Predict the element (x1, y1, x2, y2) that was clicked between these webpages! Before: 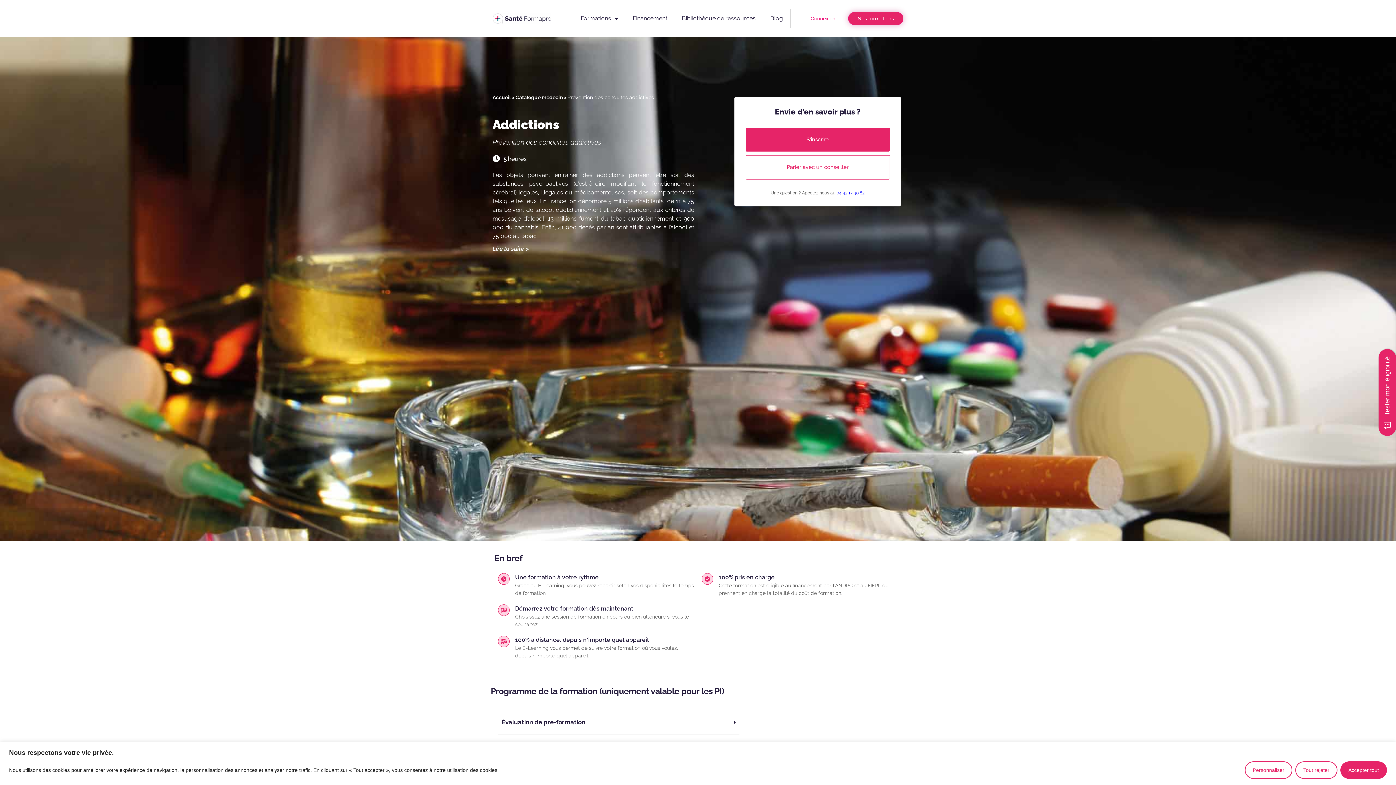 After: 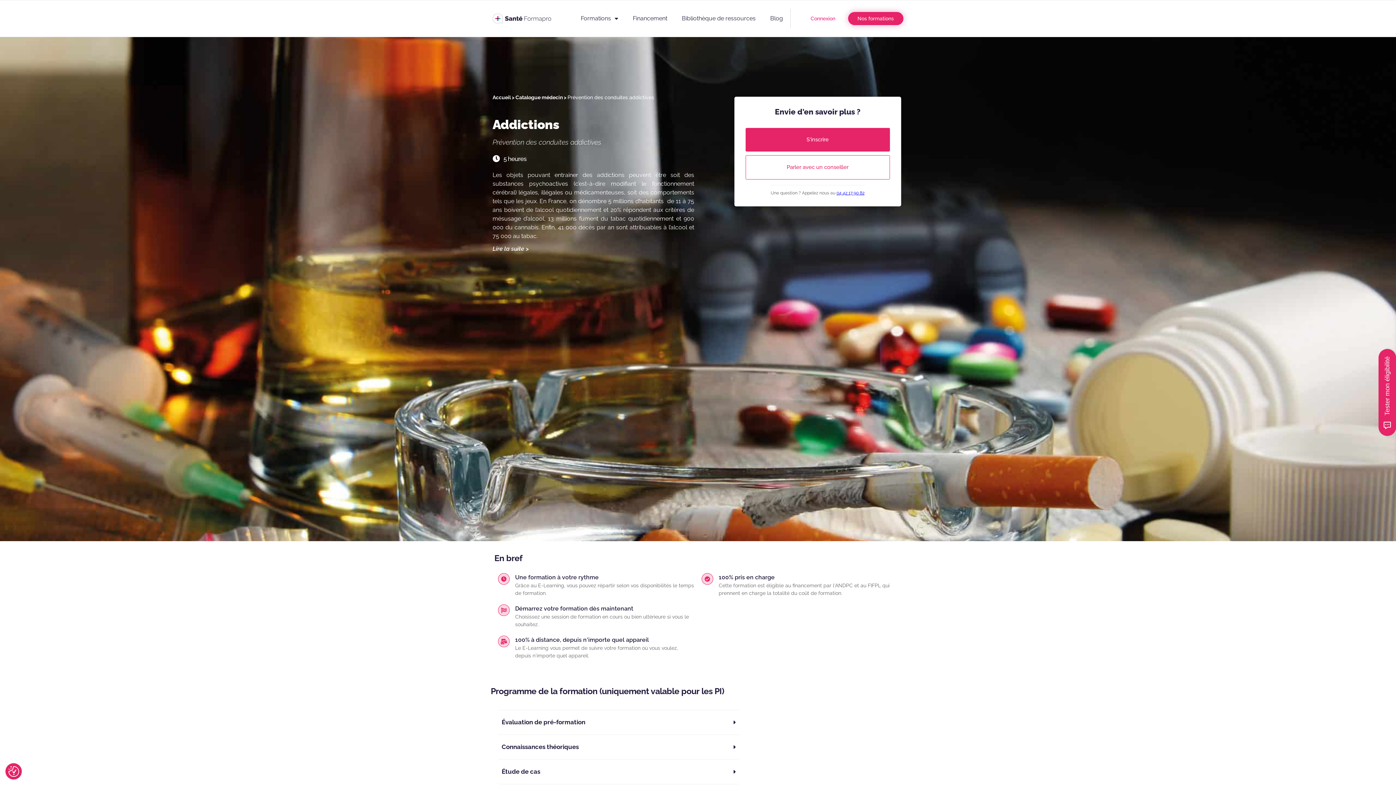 Action: bbox: (1295, 761, 1337, 779) label: Tout rejeter